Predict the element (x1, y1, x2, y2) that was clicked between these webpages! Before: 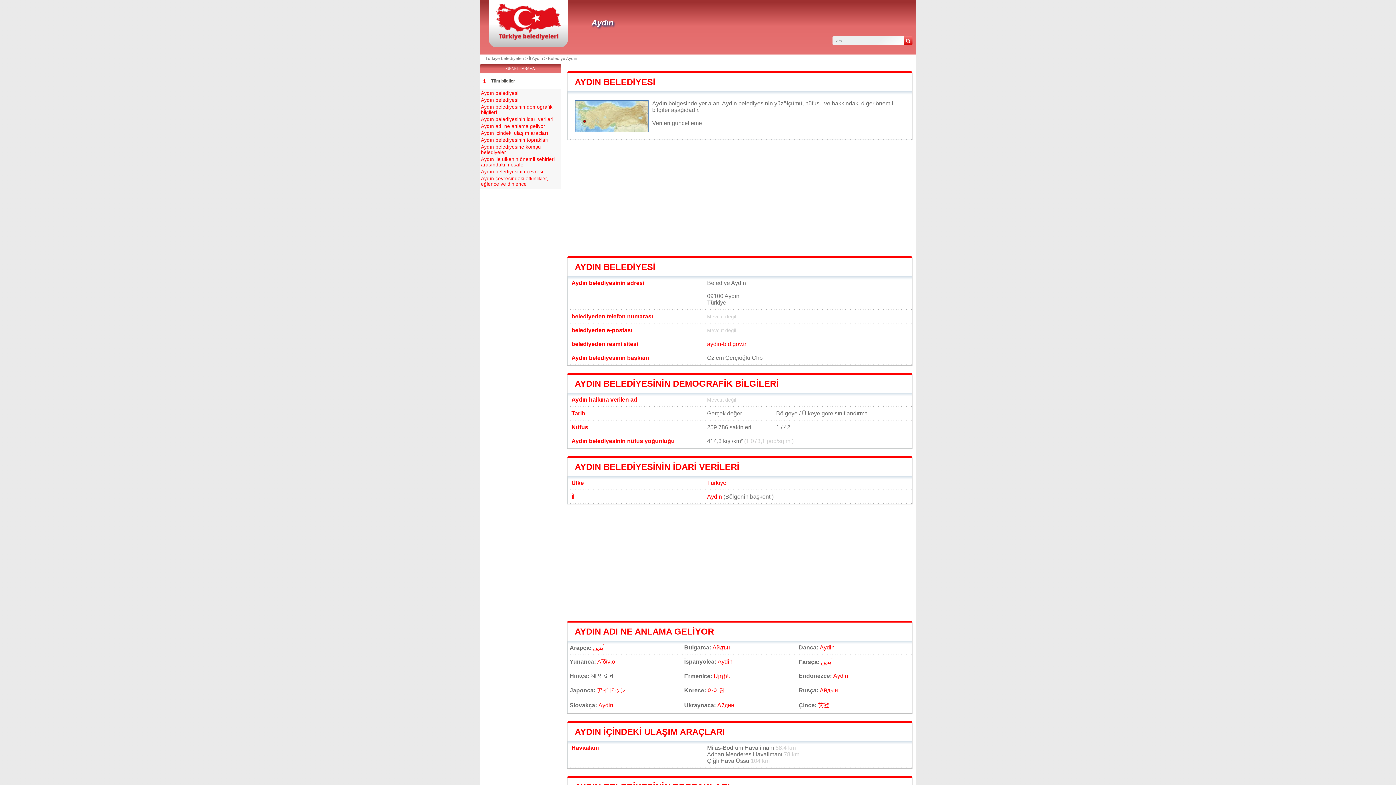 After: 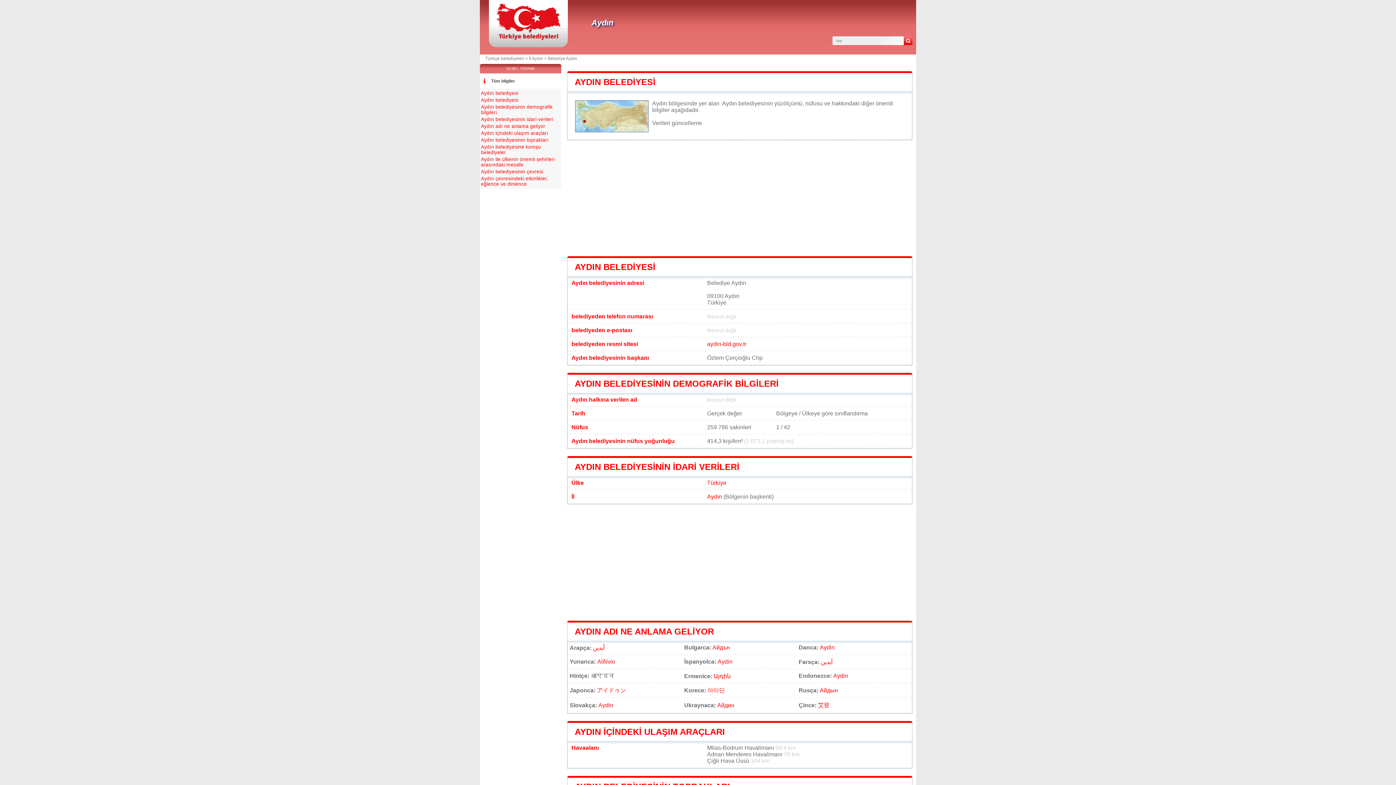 Action: label: Belediye Aydın bbox: (548, 56, 577, 61)